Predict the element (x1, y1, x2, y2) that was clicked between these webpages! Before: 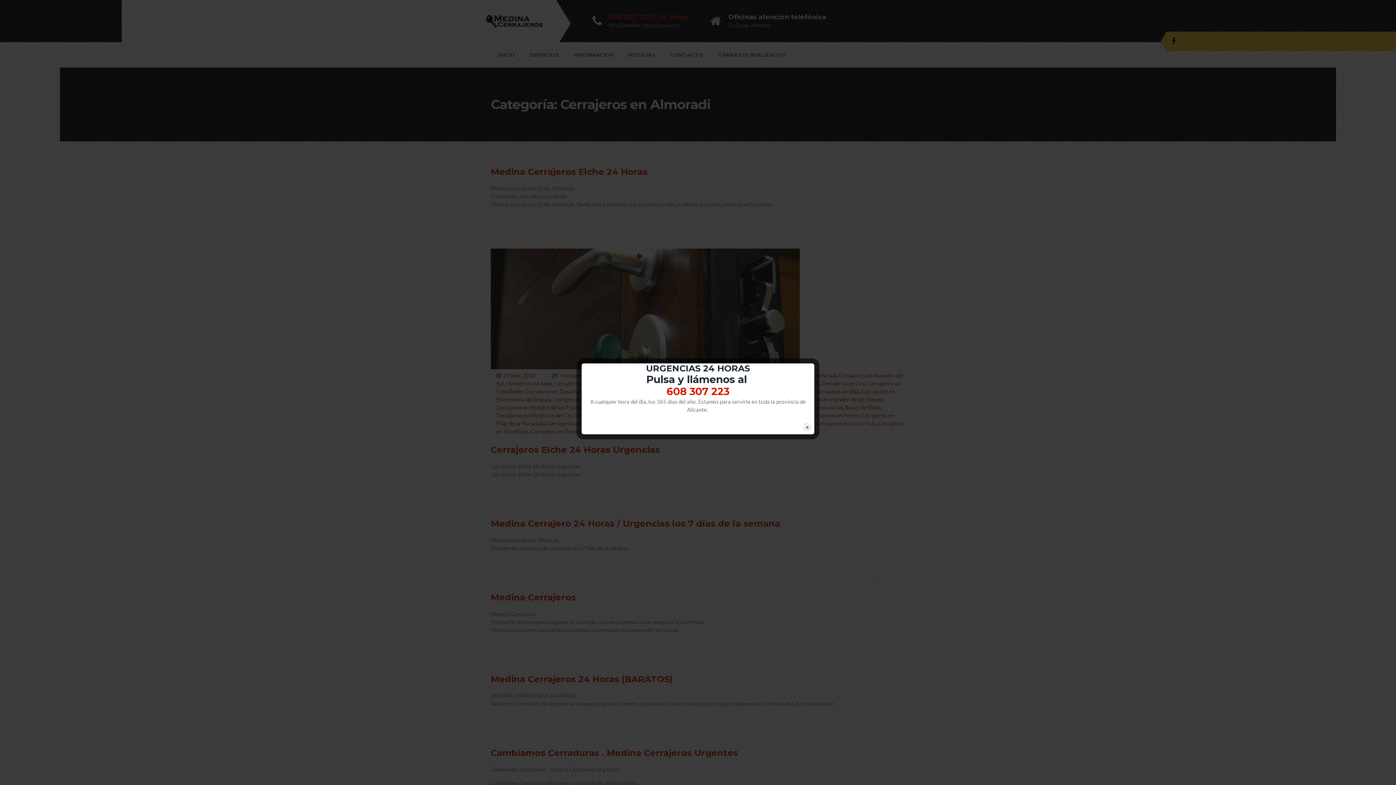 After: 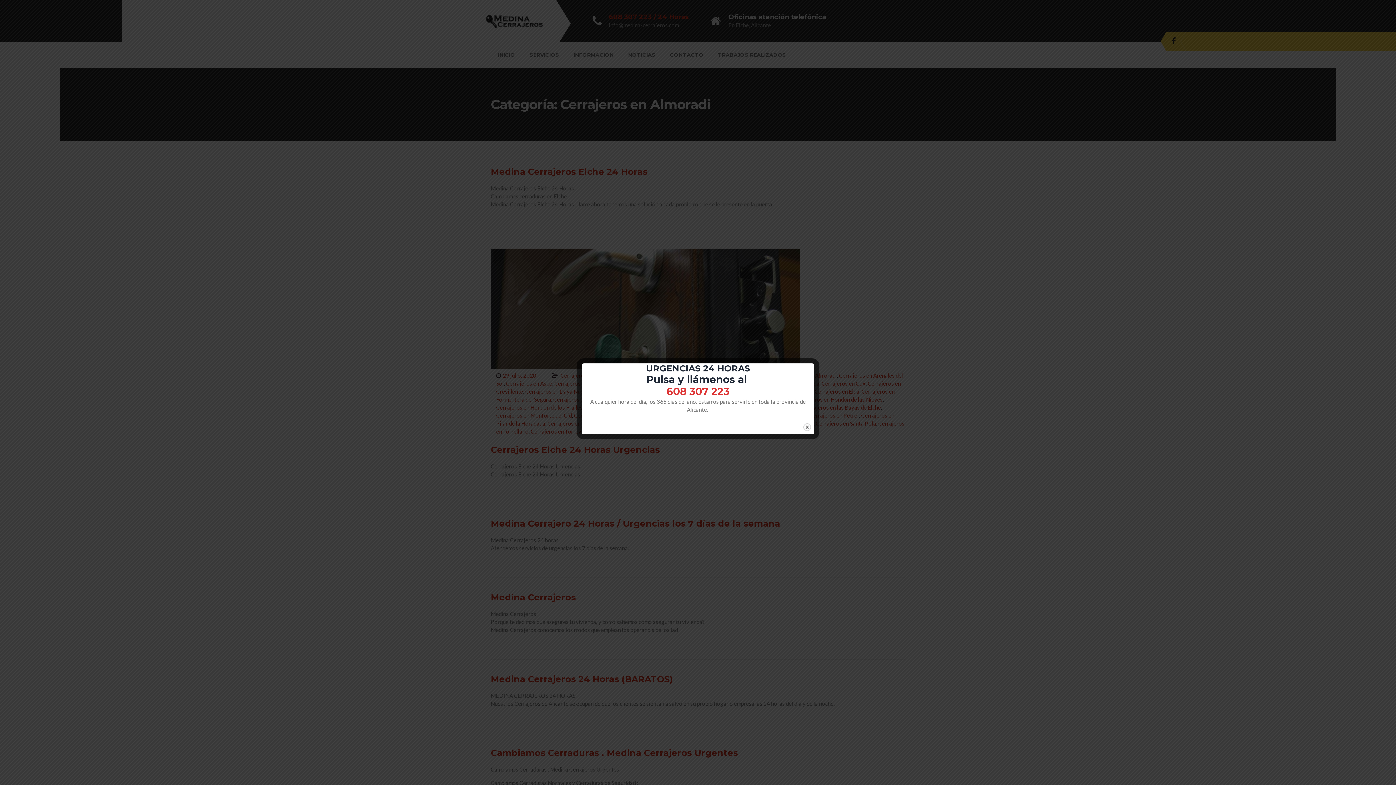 Action: label: 608 307 223 bbox: (666, 385, 729, 397)